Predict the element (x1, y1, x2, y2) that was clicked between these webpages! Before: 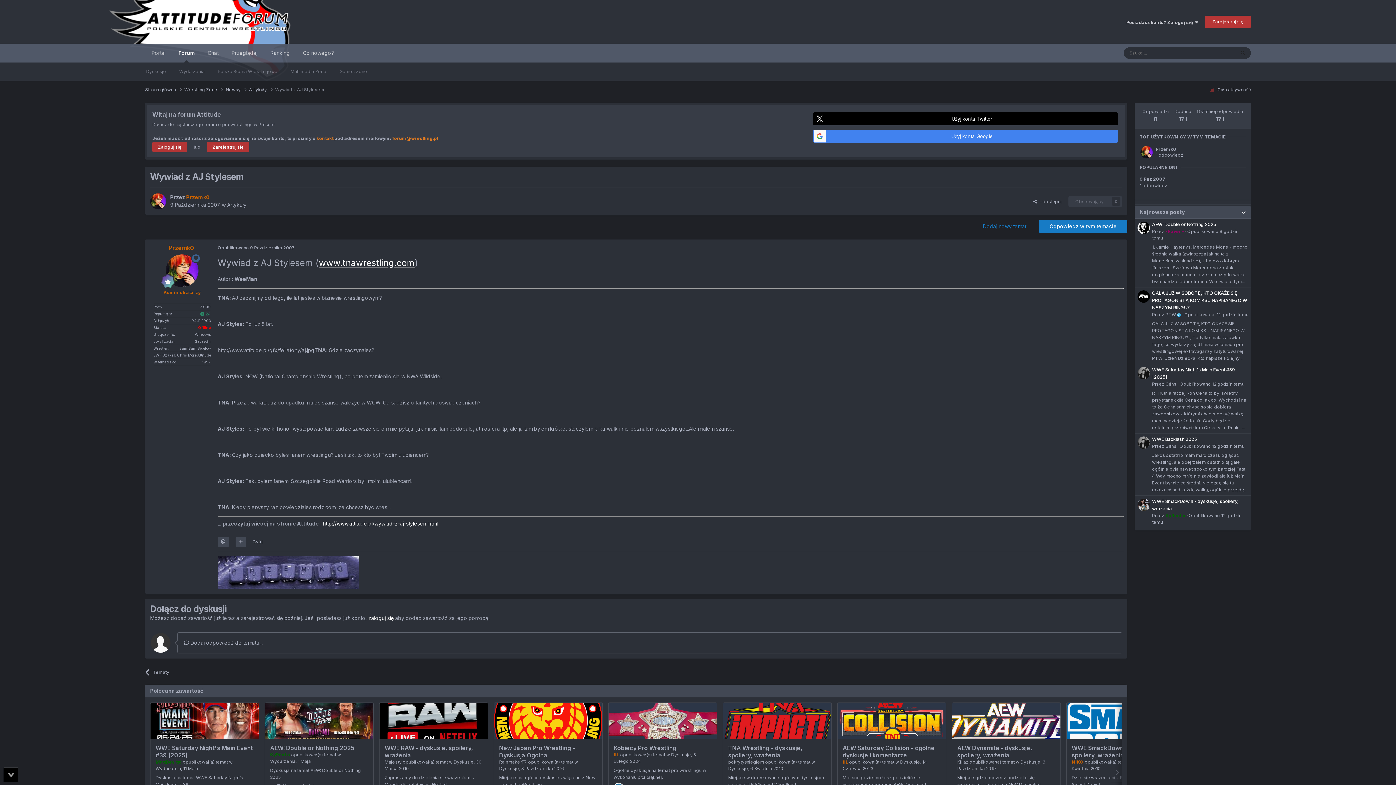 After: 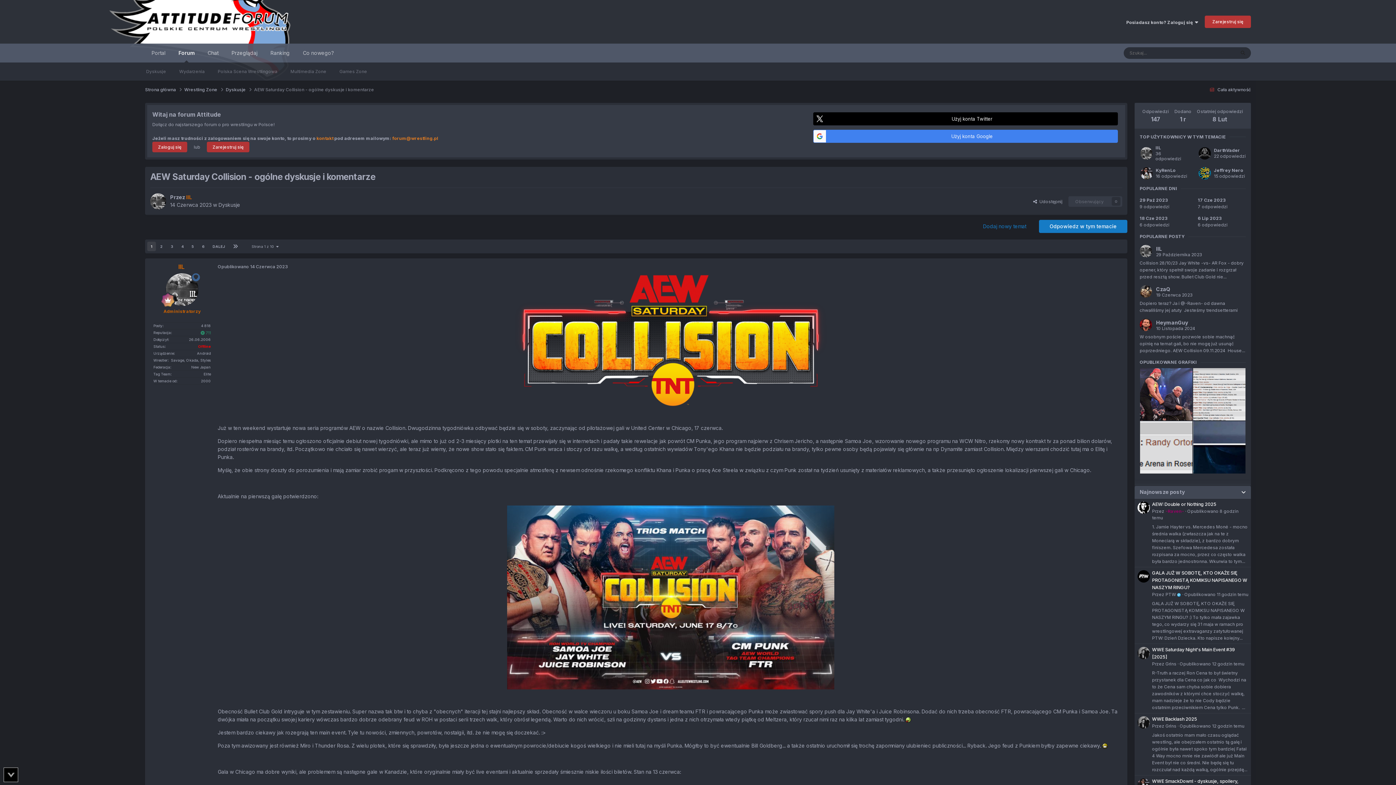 Action: bbox: (837, 703, 946, 739)